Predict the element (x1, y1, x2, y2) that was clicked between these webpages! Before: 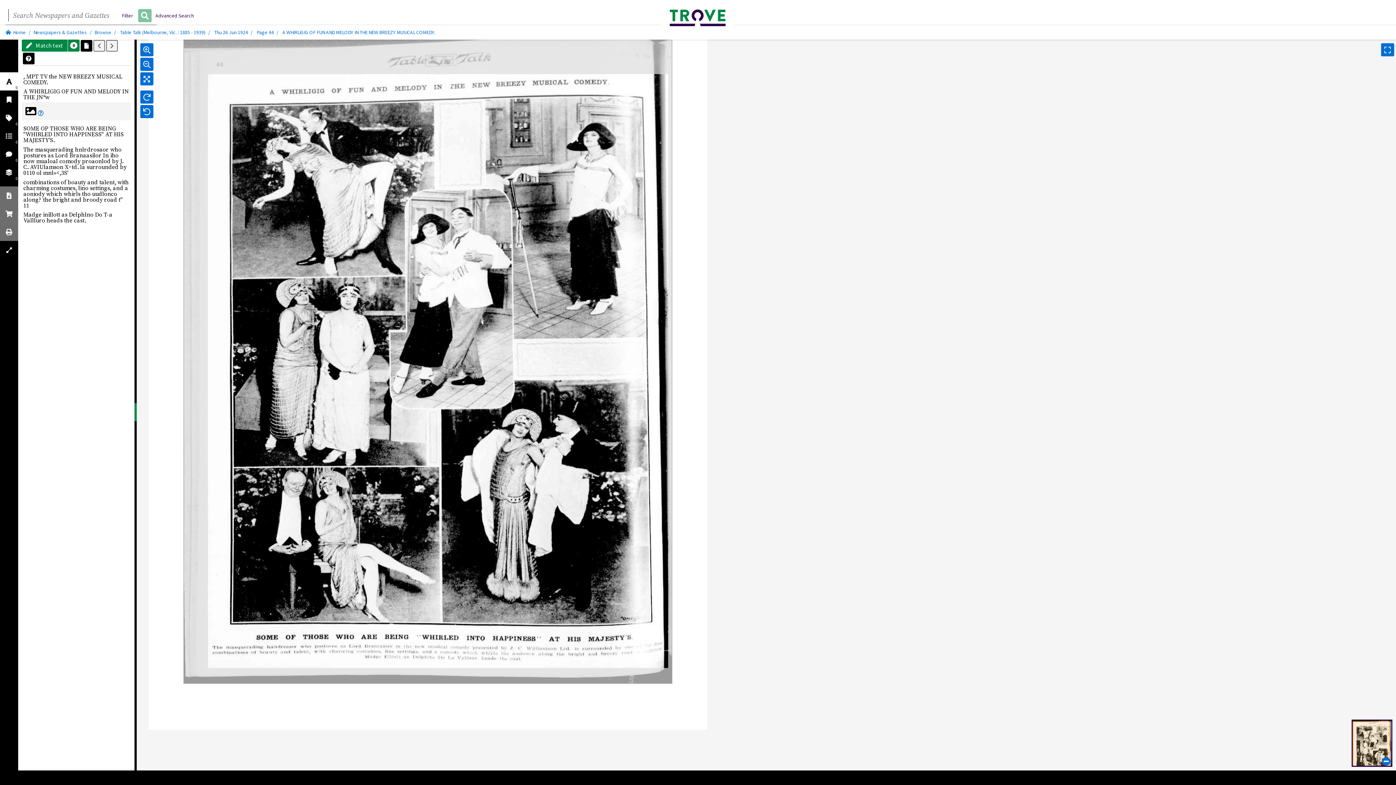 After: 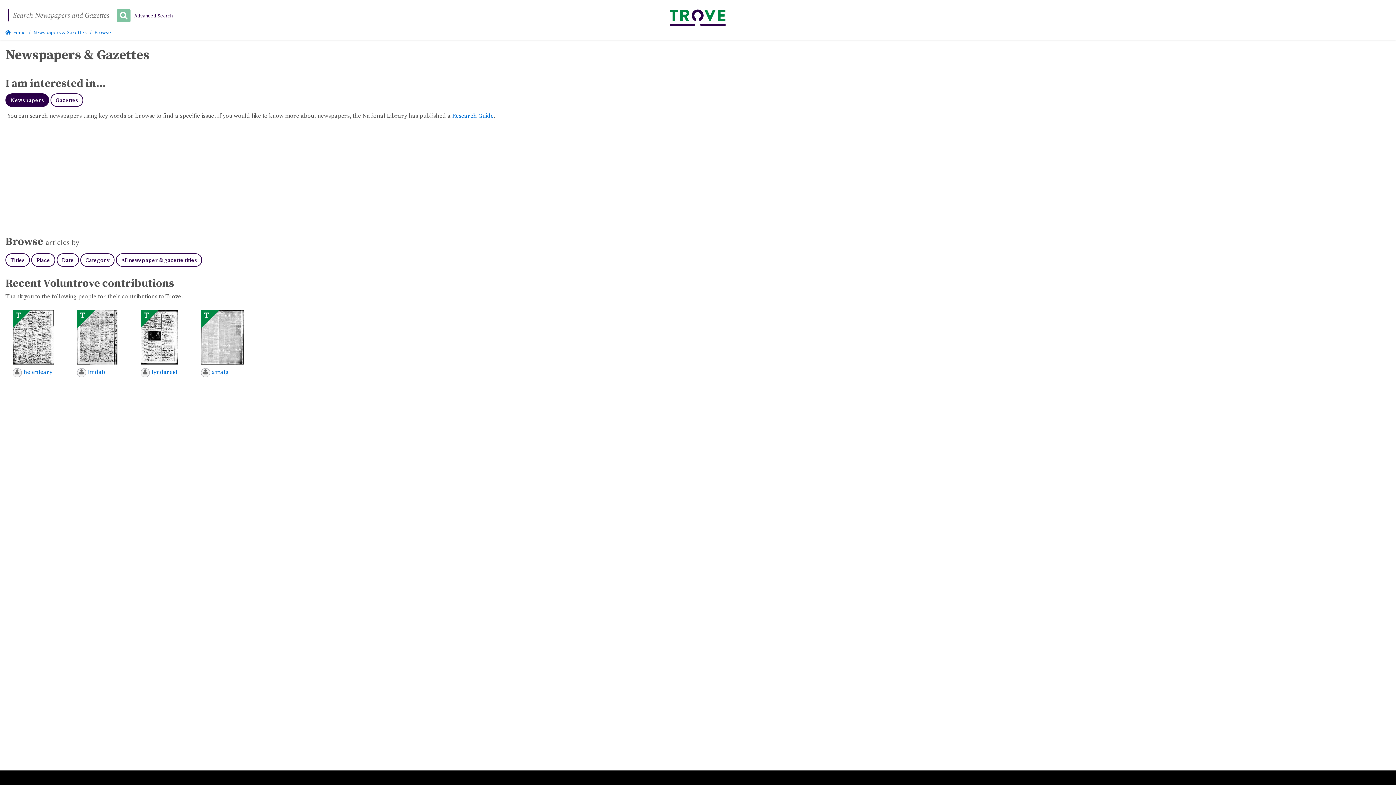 Action: bbox: (33, 29, 86, 35) label: Newspapers & Gazettes